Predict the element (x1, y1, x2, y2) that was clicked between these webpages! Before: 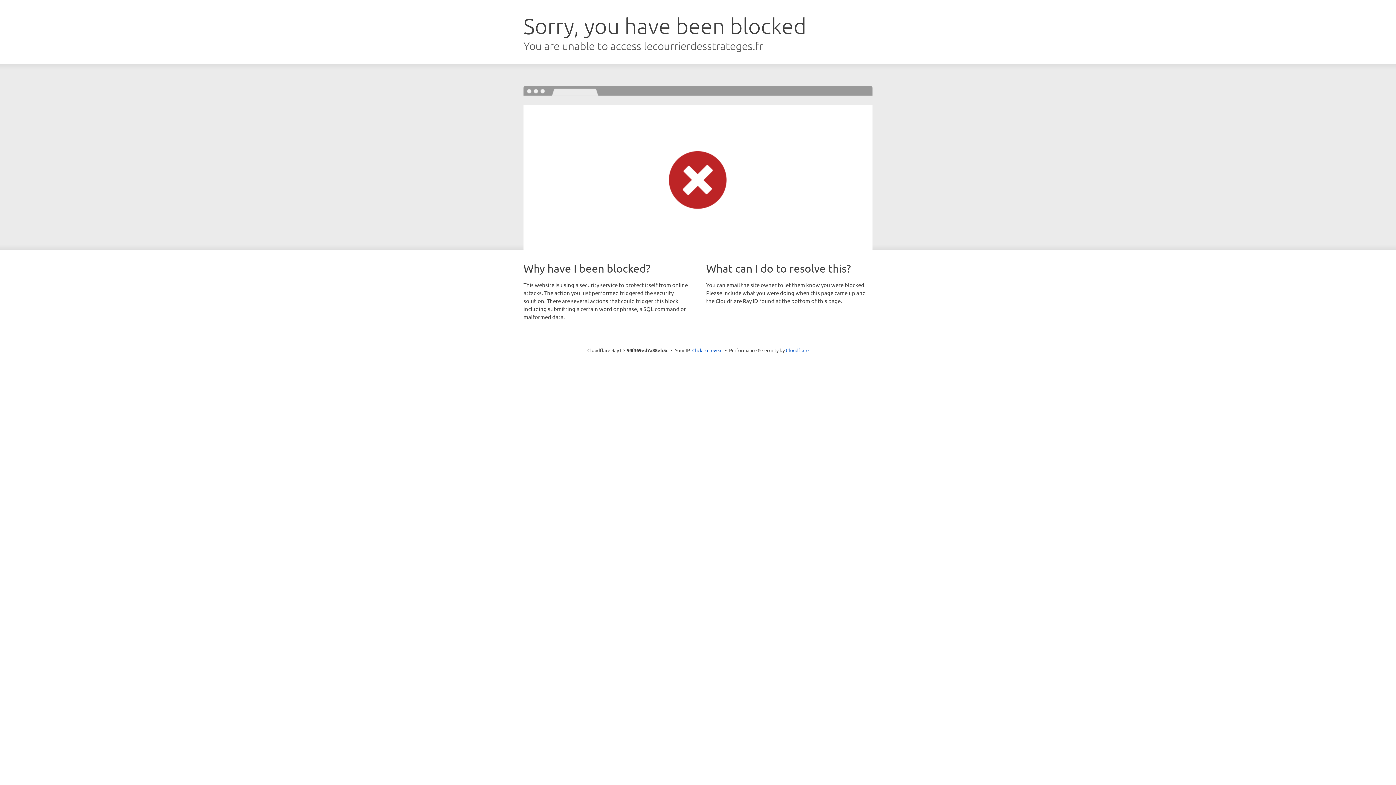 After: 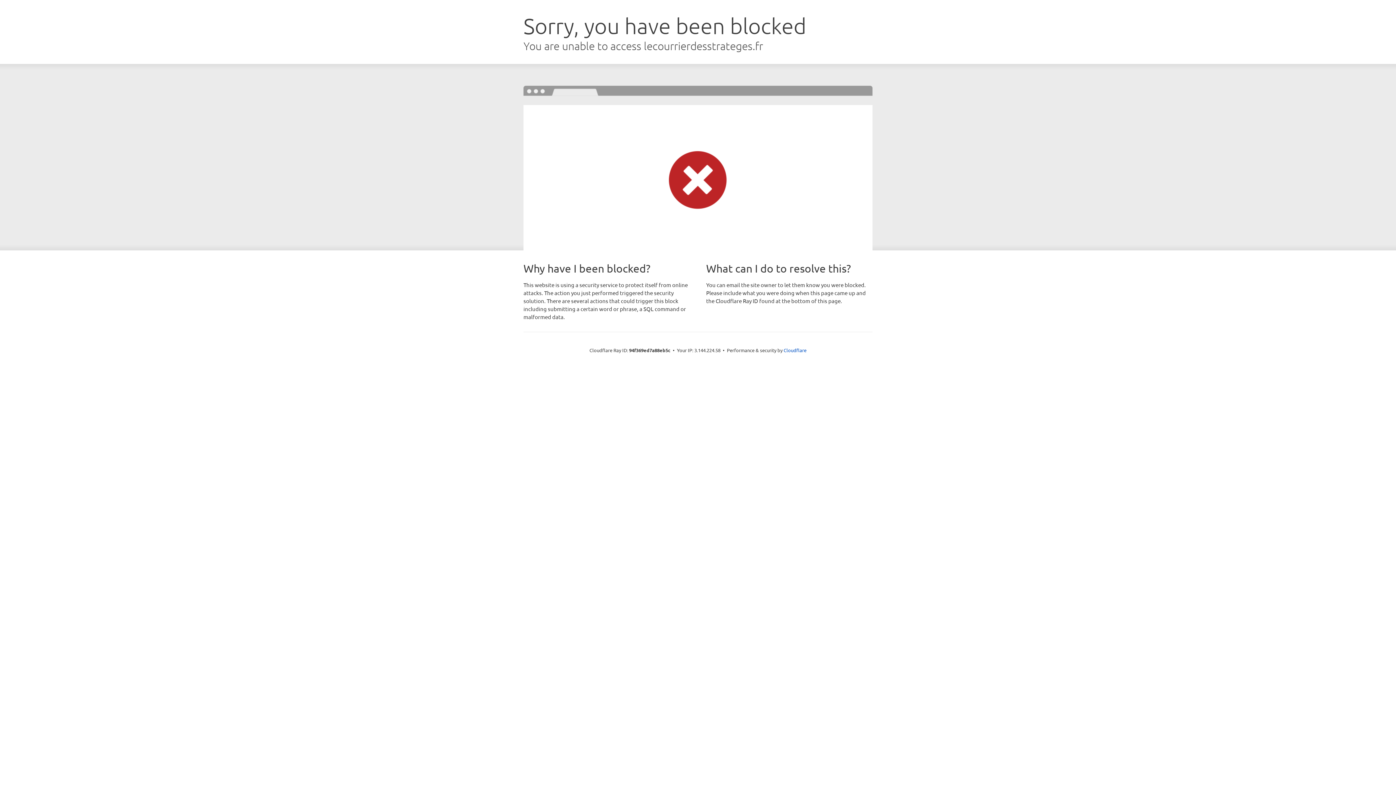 Action: label: Click to reveal bbox: (692, 346, 722, 353)